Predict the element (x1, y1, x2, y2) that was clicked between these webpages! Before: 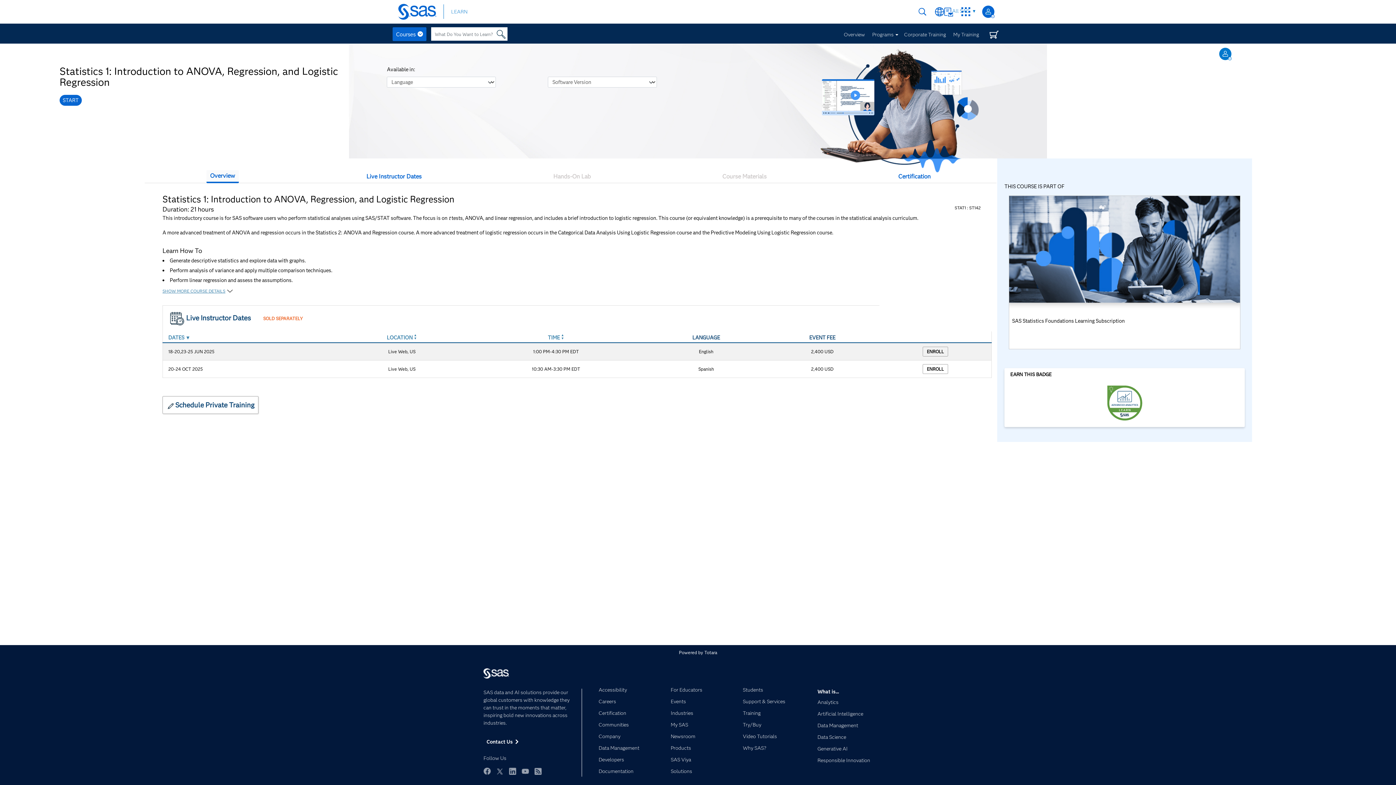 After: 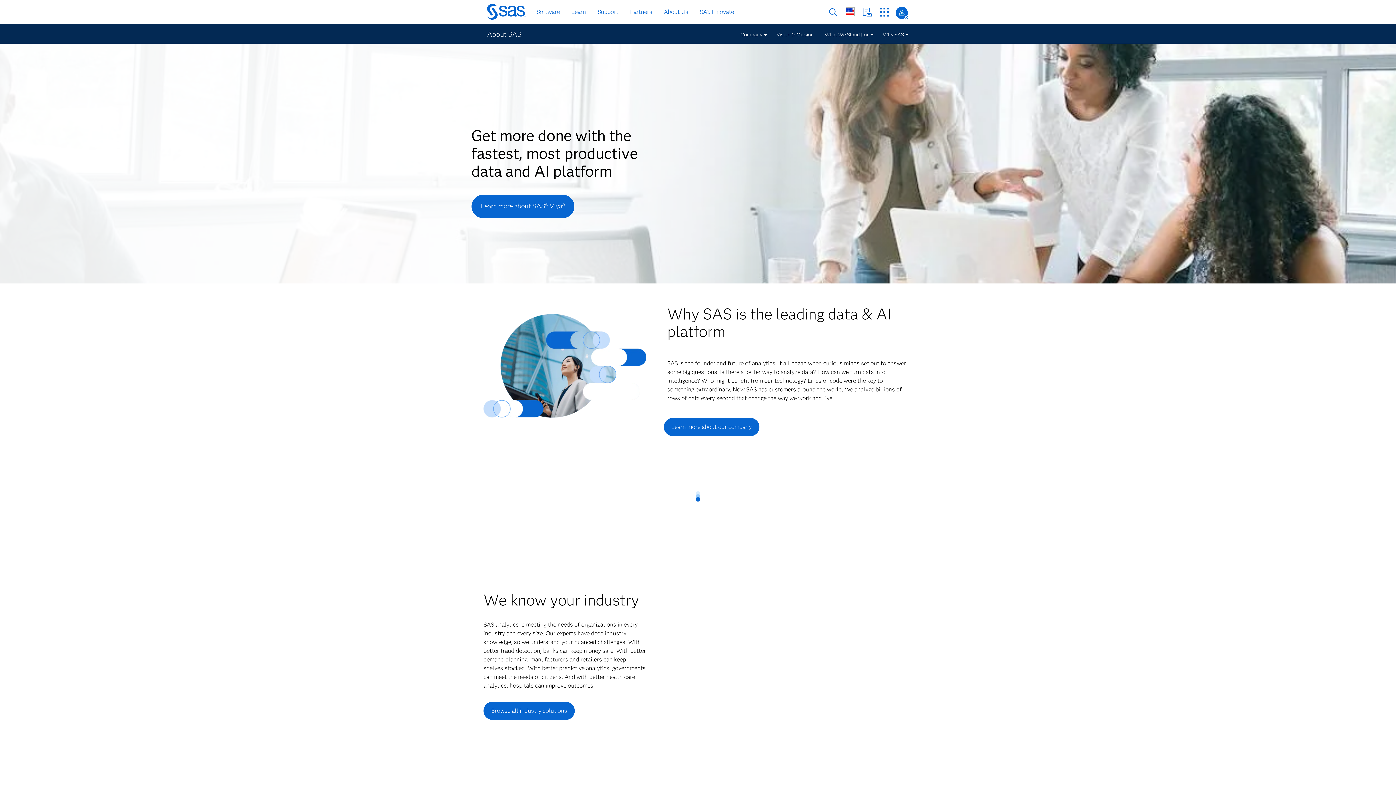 Action: label: Why SAS? bbox: (742, 747, 804, 756)